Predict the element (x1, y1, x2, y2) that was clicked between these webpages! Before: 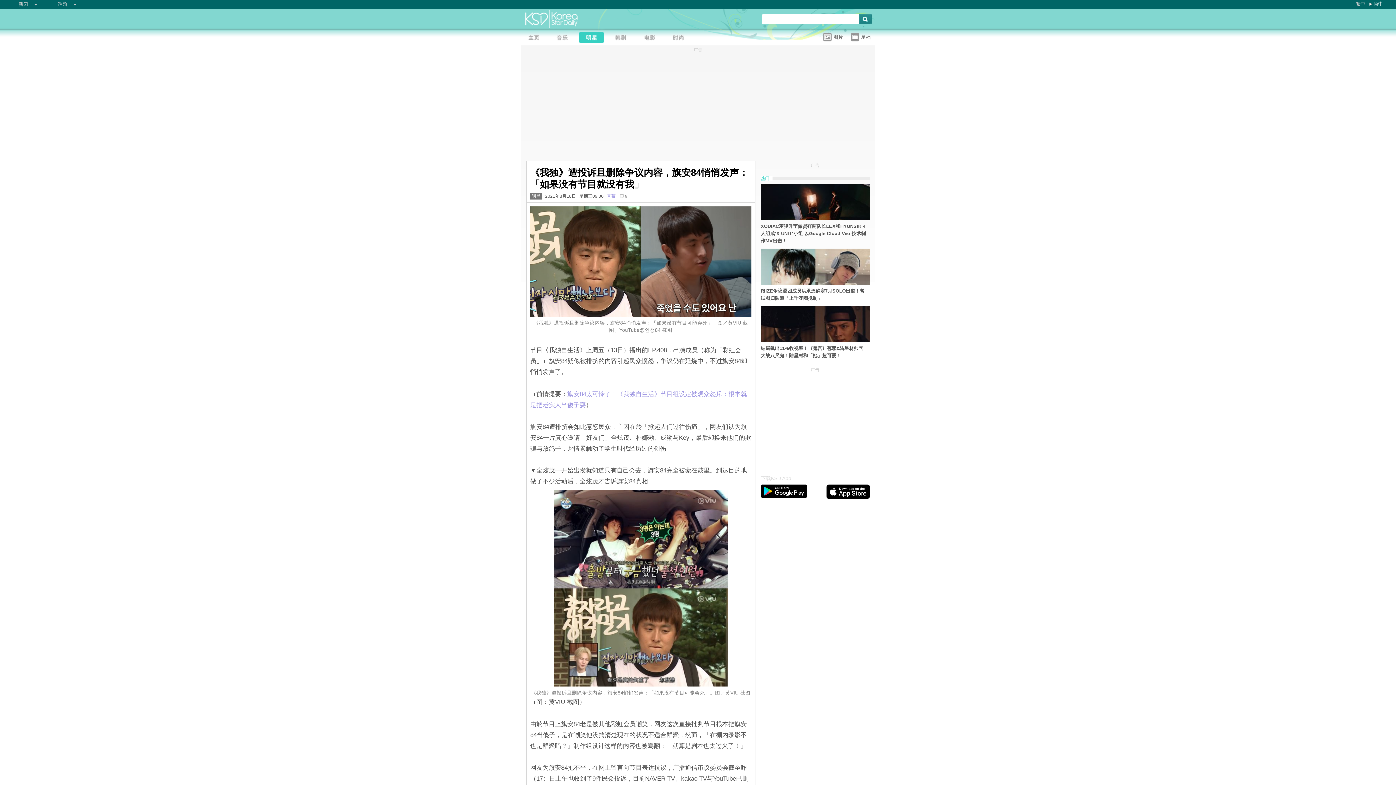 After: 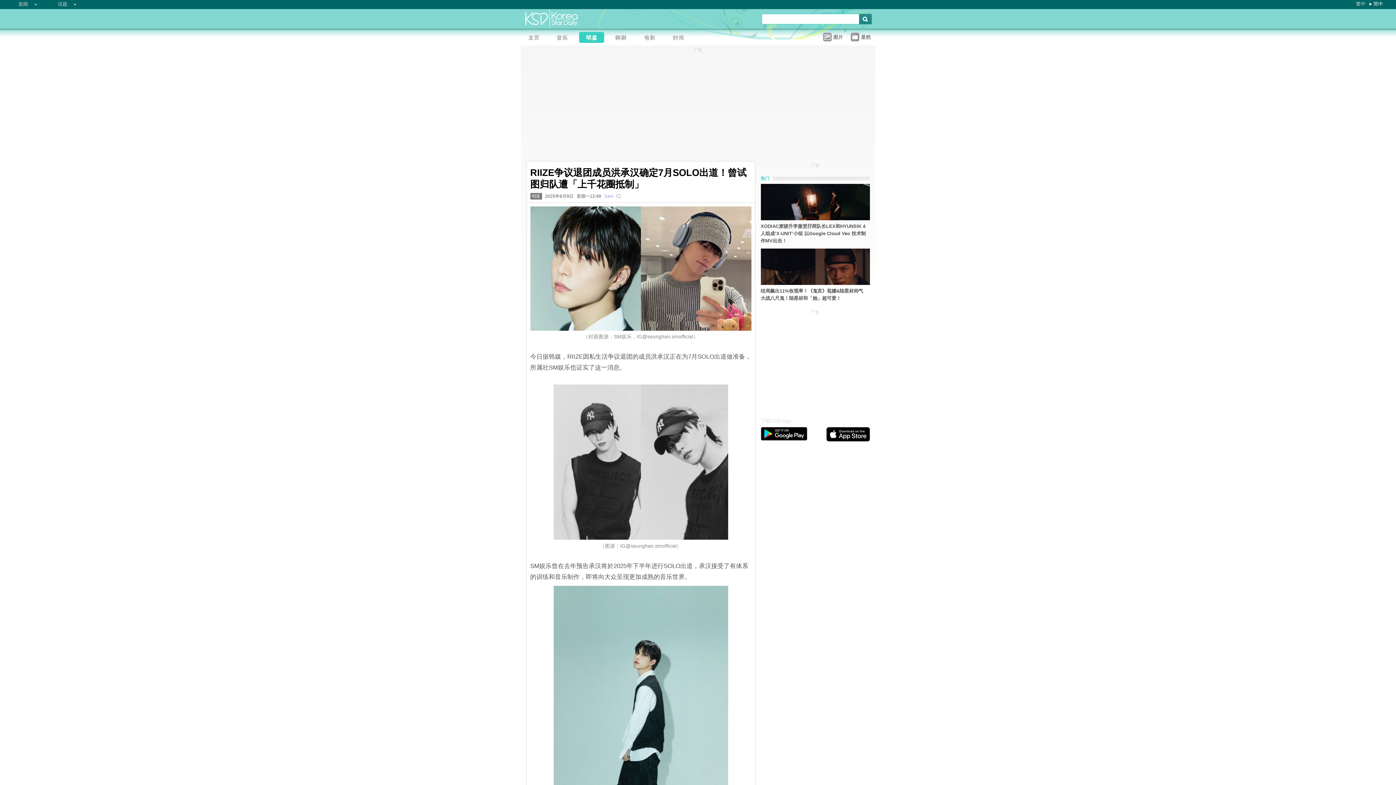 Action: bbox: (760, 280, 870, 286)